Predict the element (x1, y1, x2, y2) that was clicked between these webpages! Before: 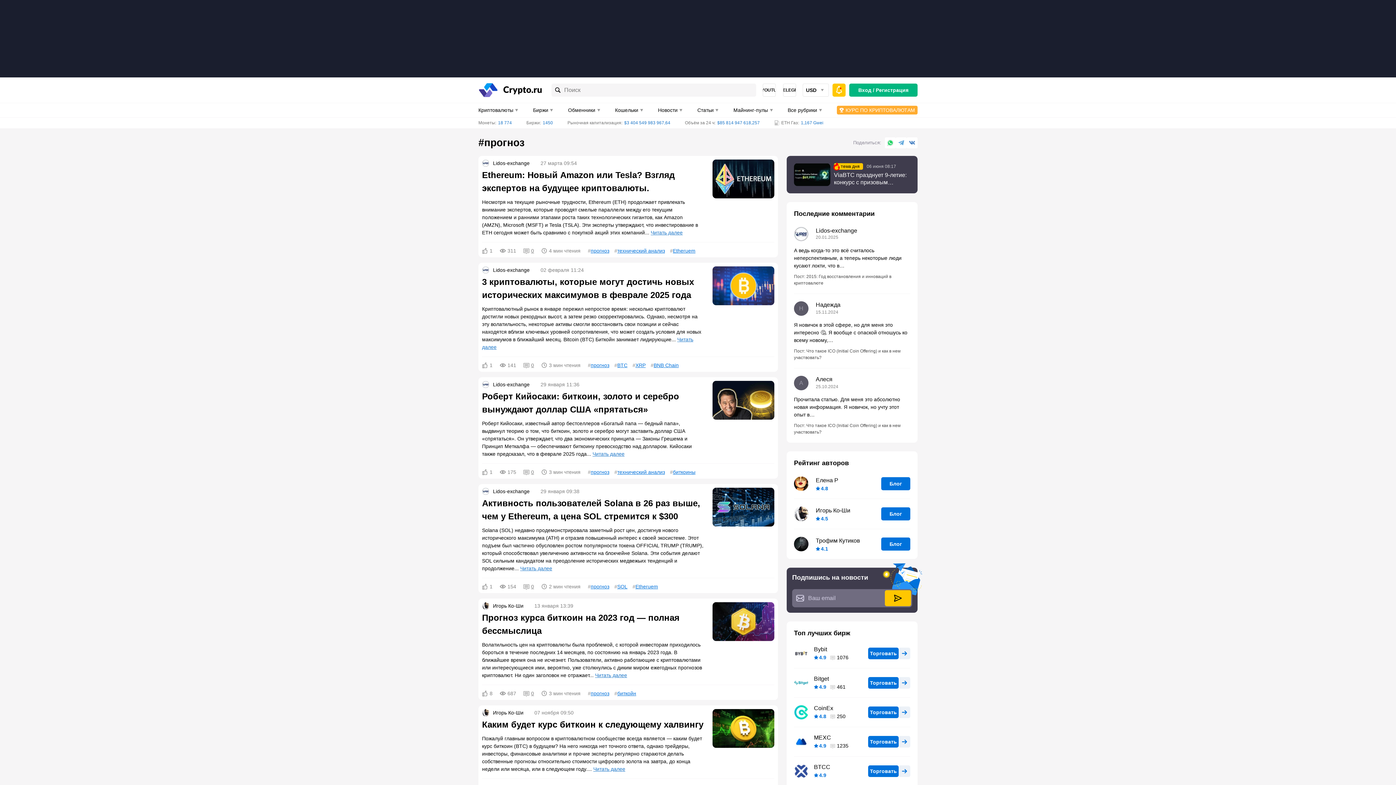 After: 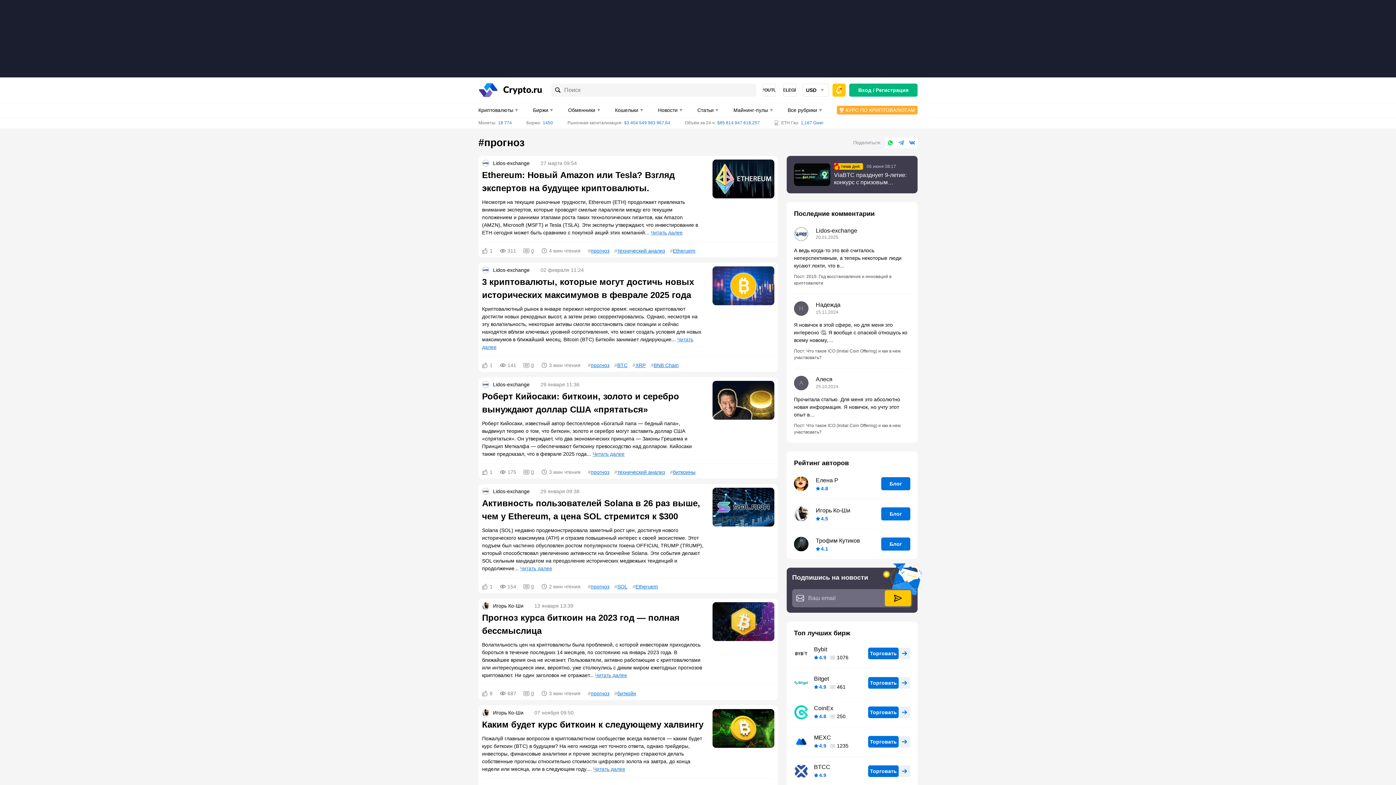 Action: bbox: (588, 248, 609, 253) label: прогноз